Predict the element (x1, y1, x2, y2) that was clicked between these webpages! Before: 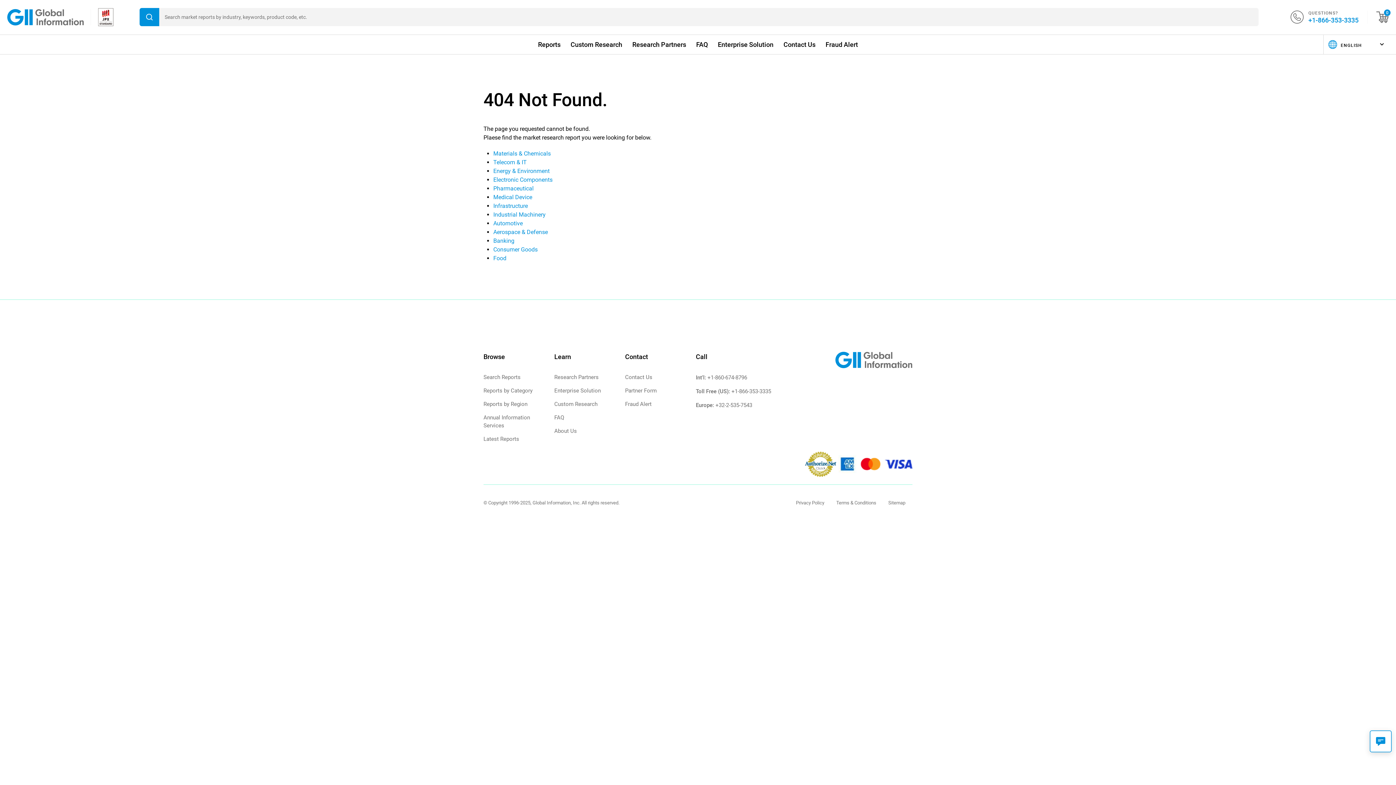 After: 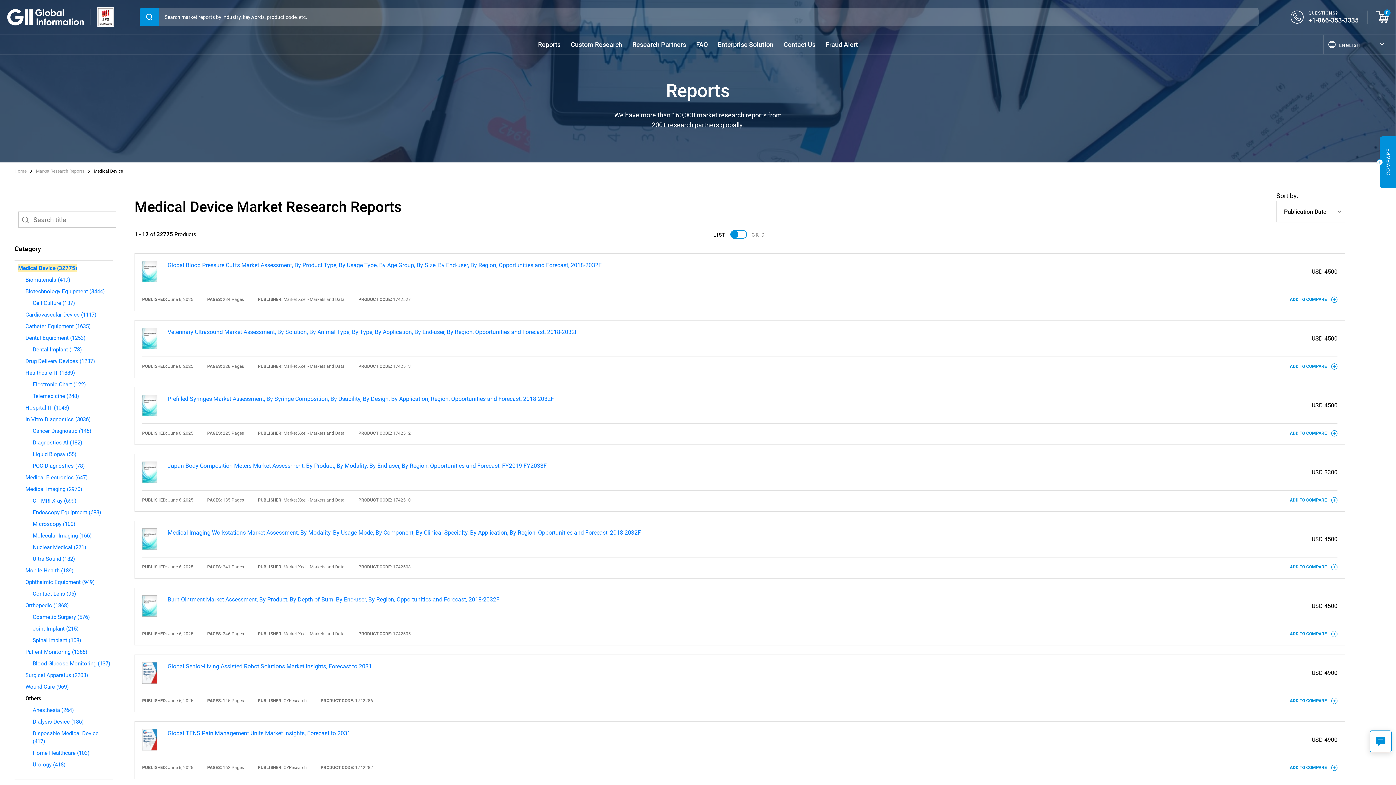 Action: bbox: (493, 193, 532, 200) label: Medical Device